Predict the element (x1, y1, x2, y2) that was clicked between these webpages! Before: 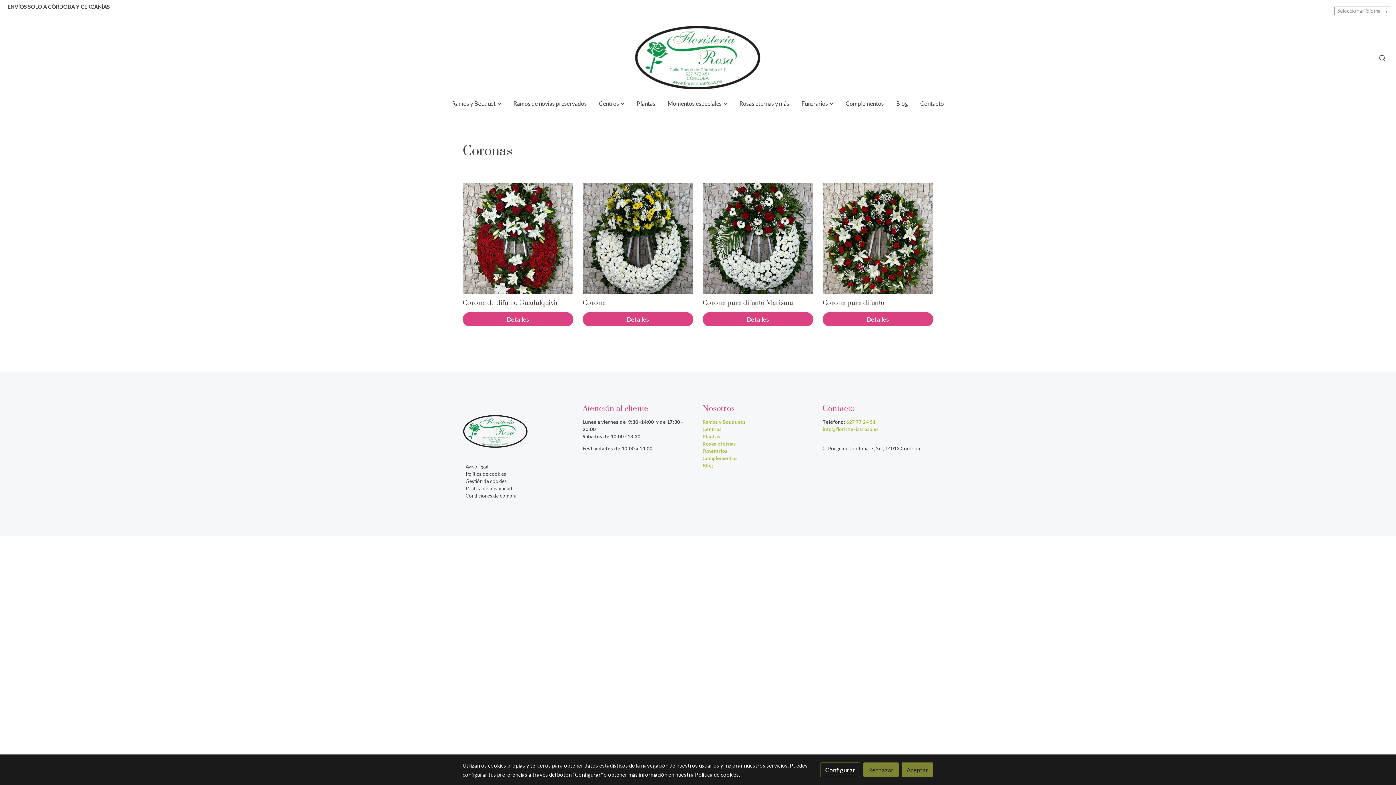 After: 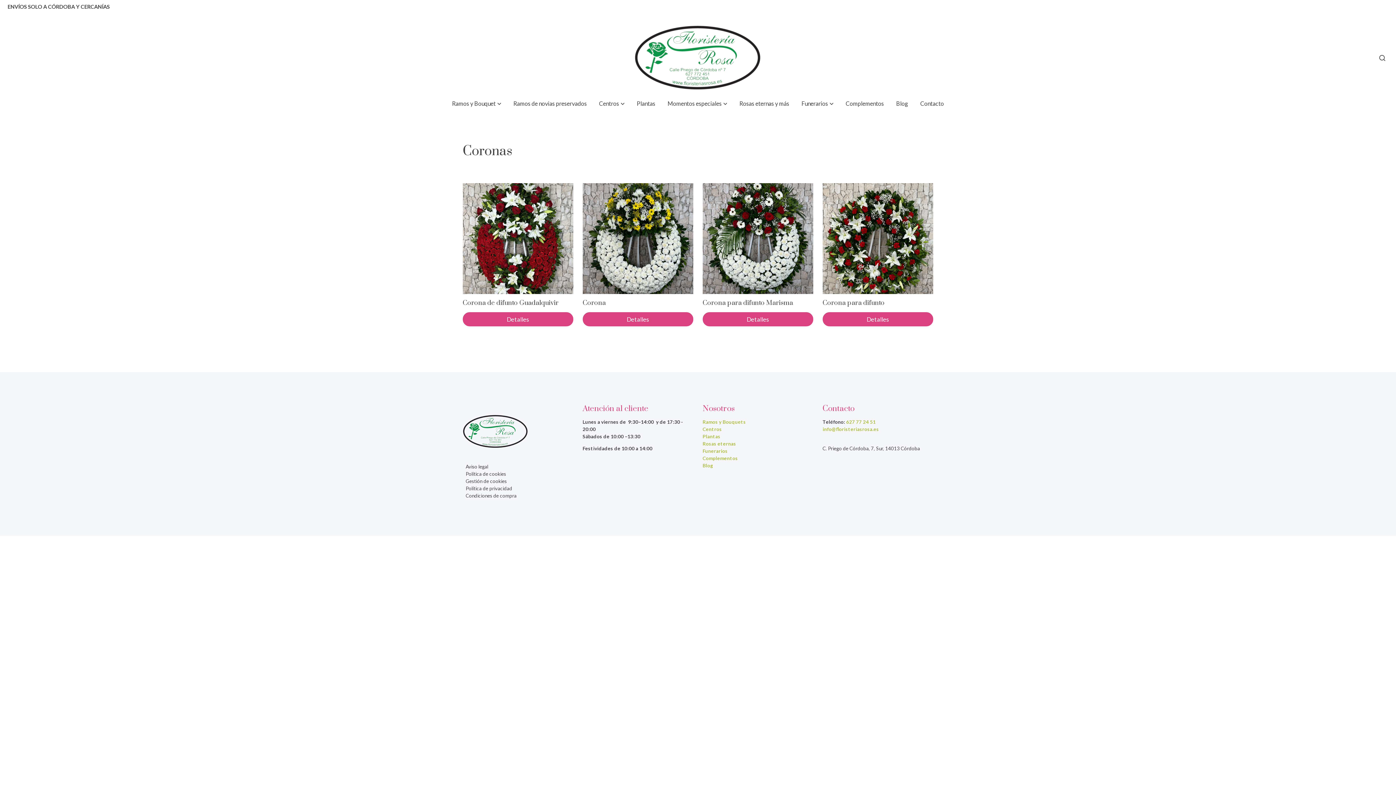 Action: label: Aceptar bbox: (901, 763, 933, 777)